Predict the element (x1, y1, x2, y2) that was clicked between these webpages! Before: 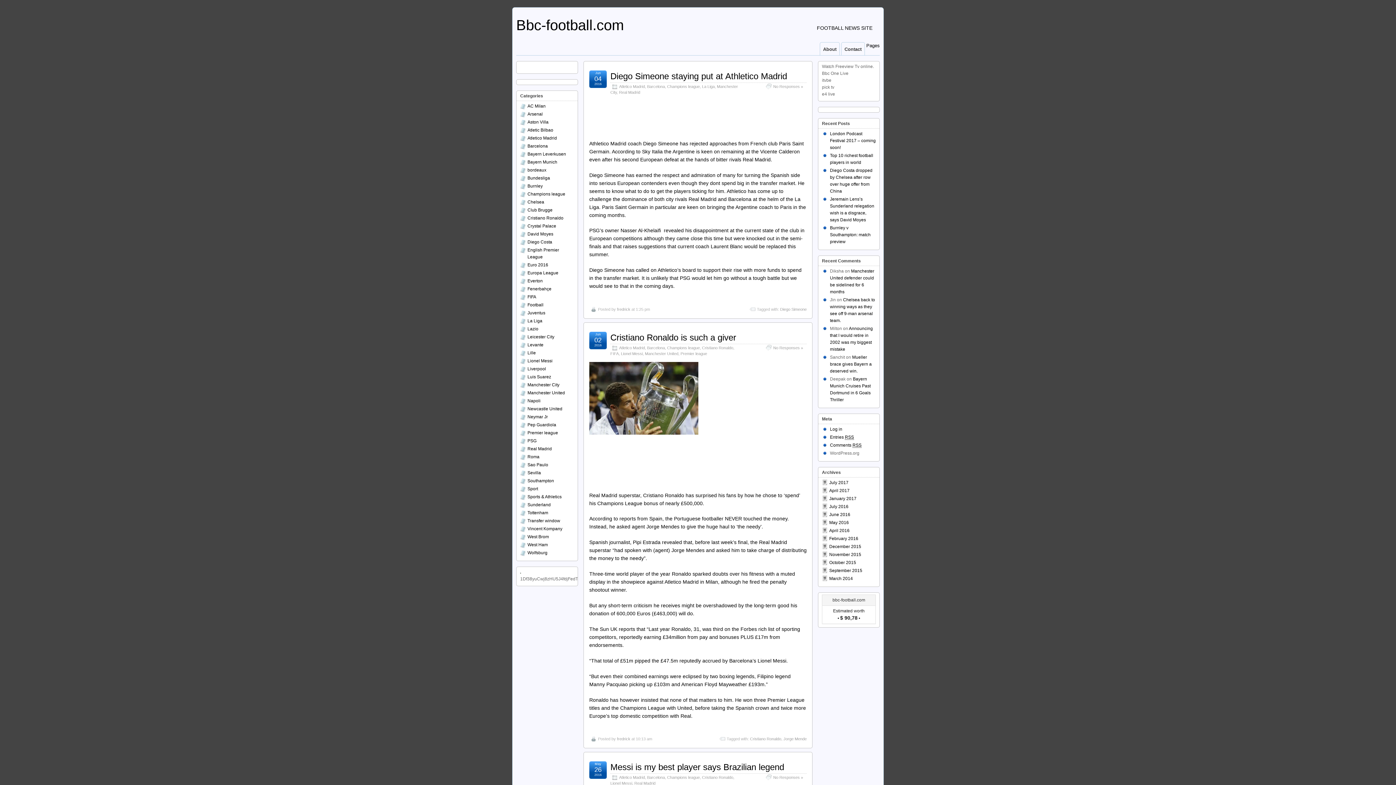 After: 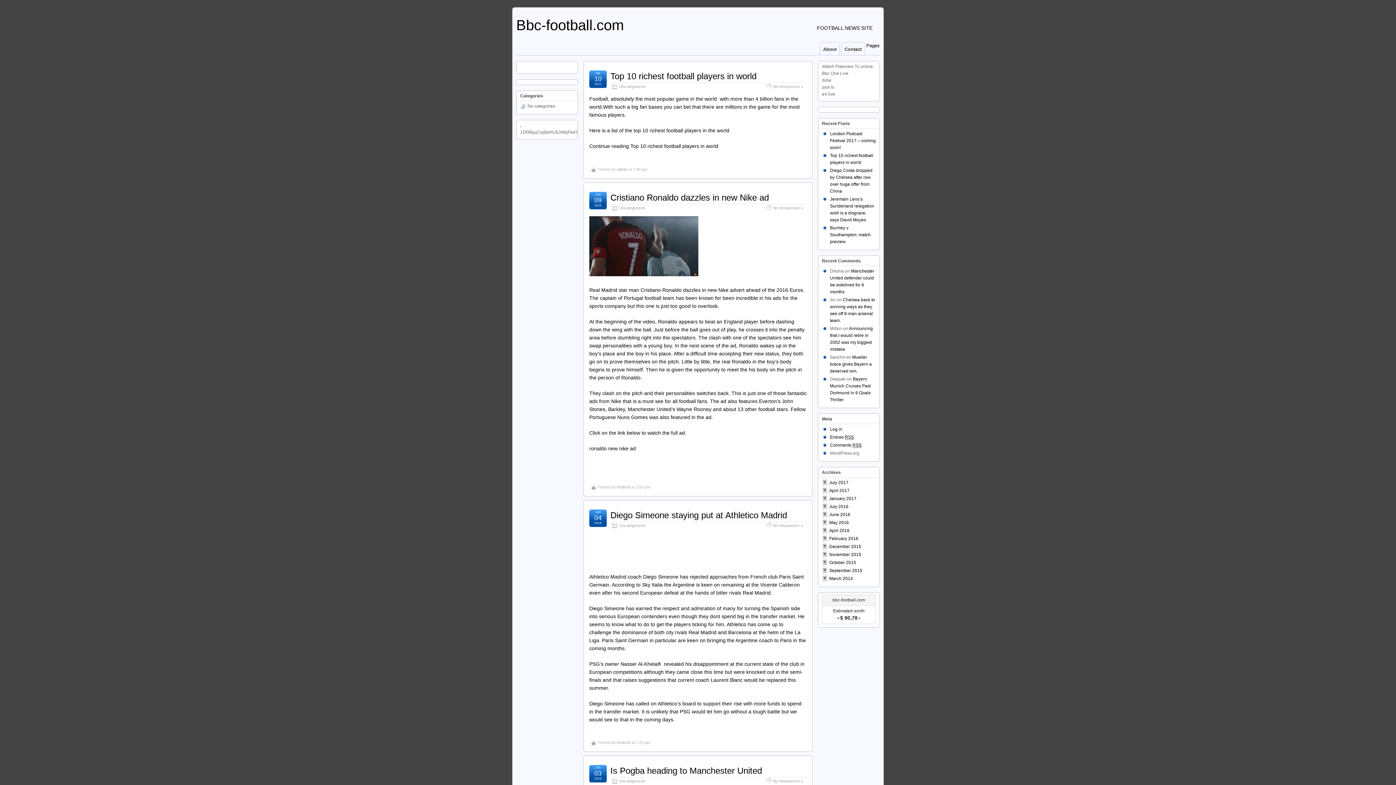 Action: bbox: (667, 84, 700, 88) label: Champions league